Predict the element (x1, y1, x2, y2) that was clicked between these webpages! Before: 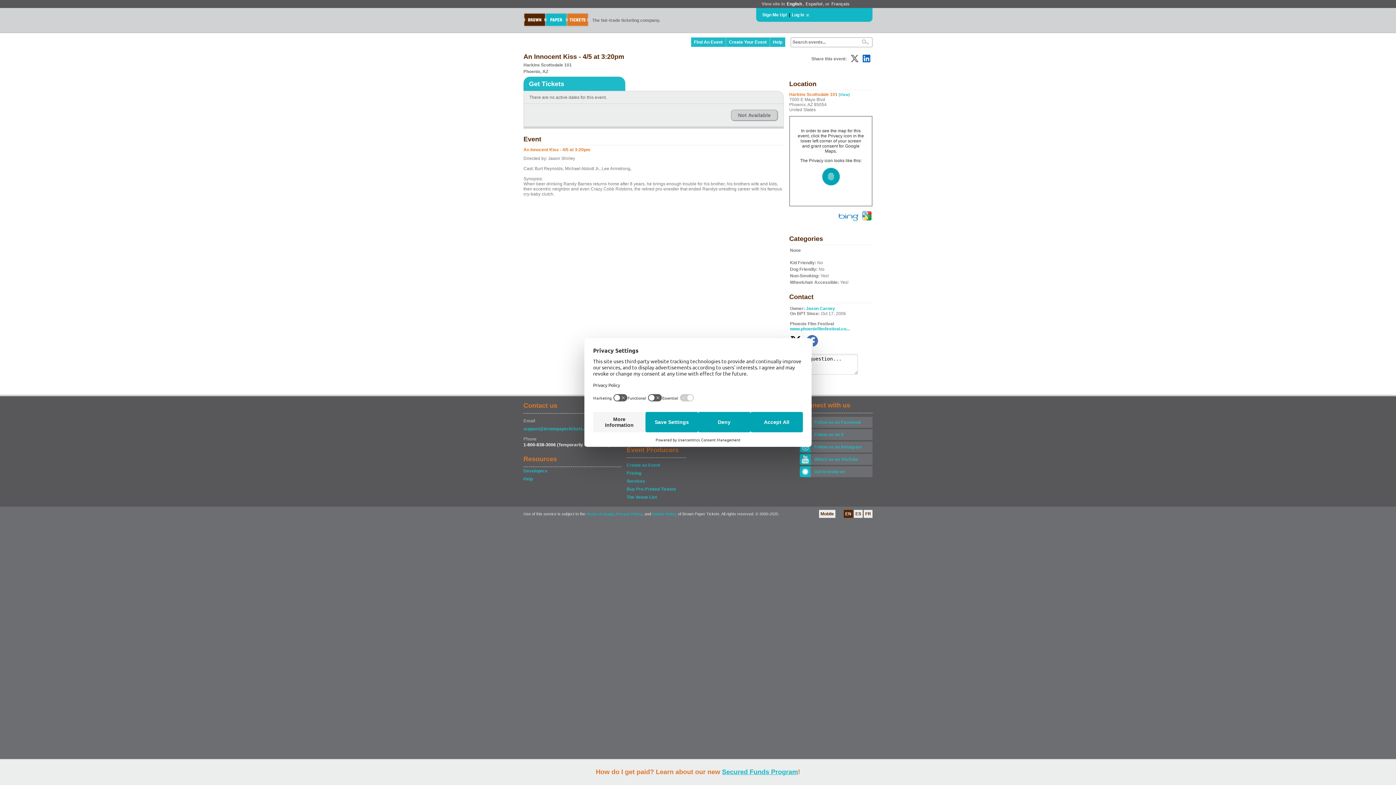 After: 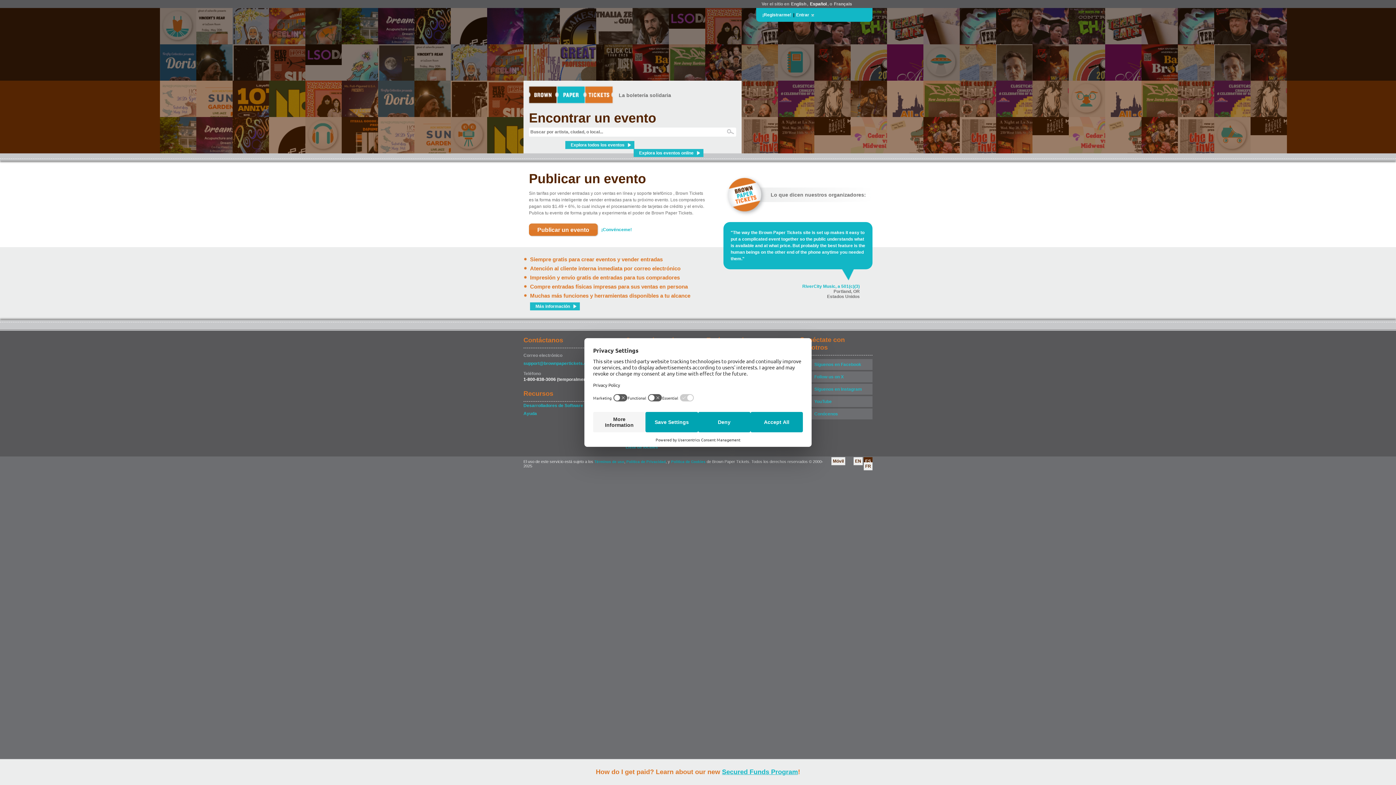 Action: label: ES bbox: (854, 510, 862, 518)